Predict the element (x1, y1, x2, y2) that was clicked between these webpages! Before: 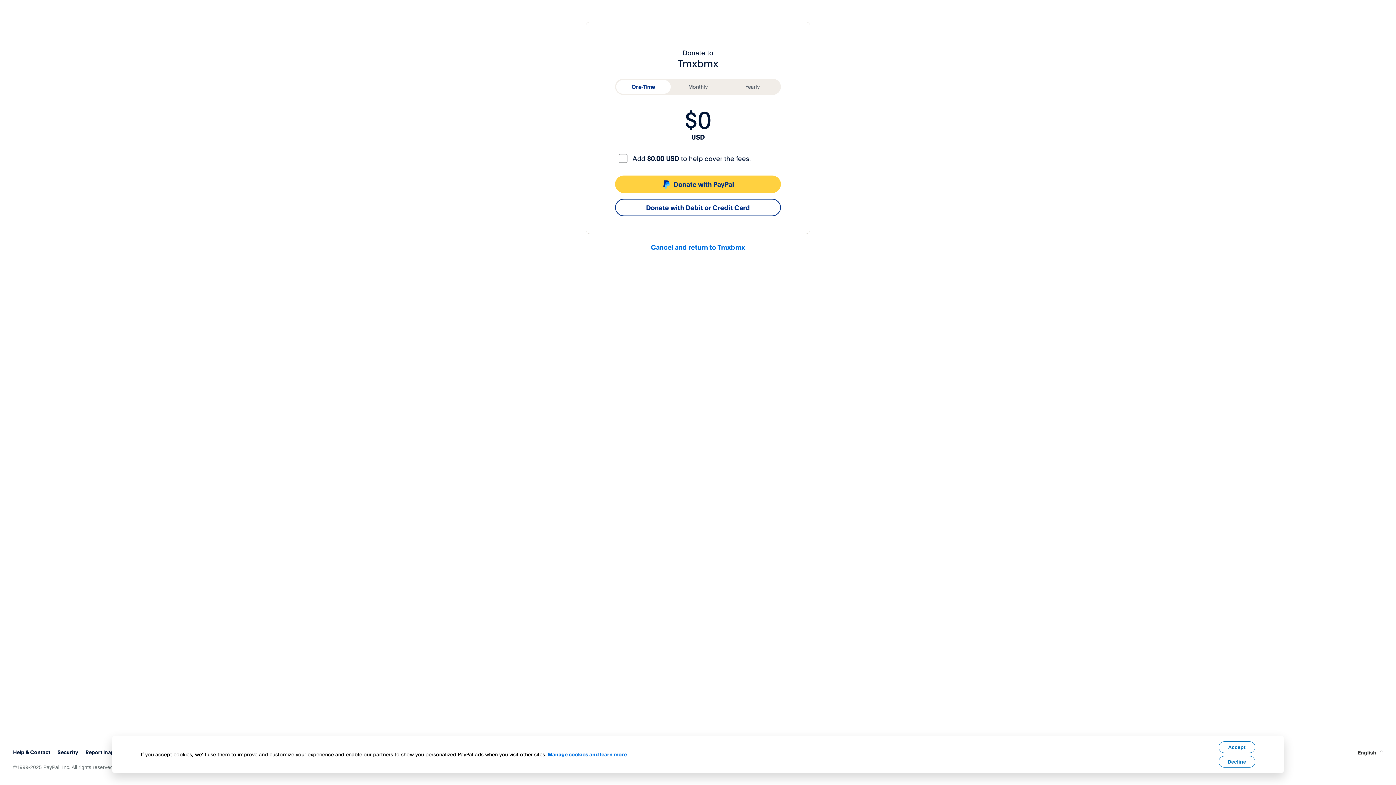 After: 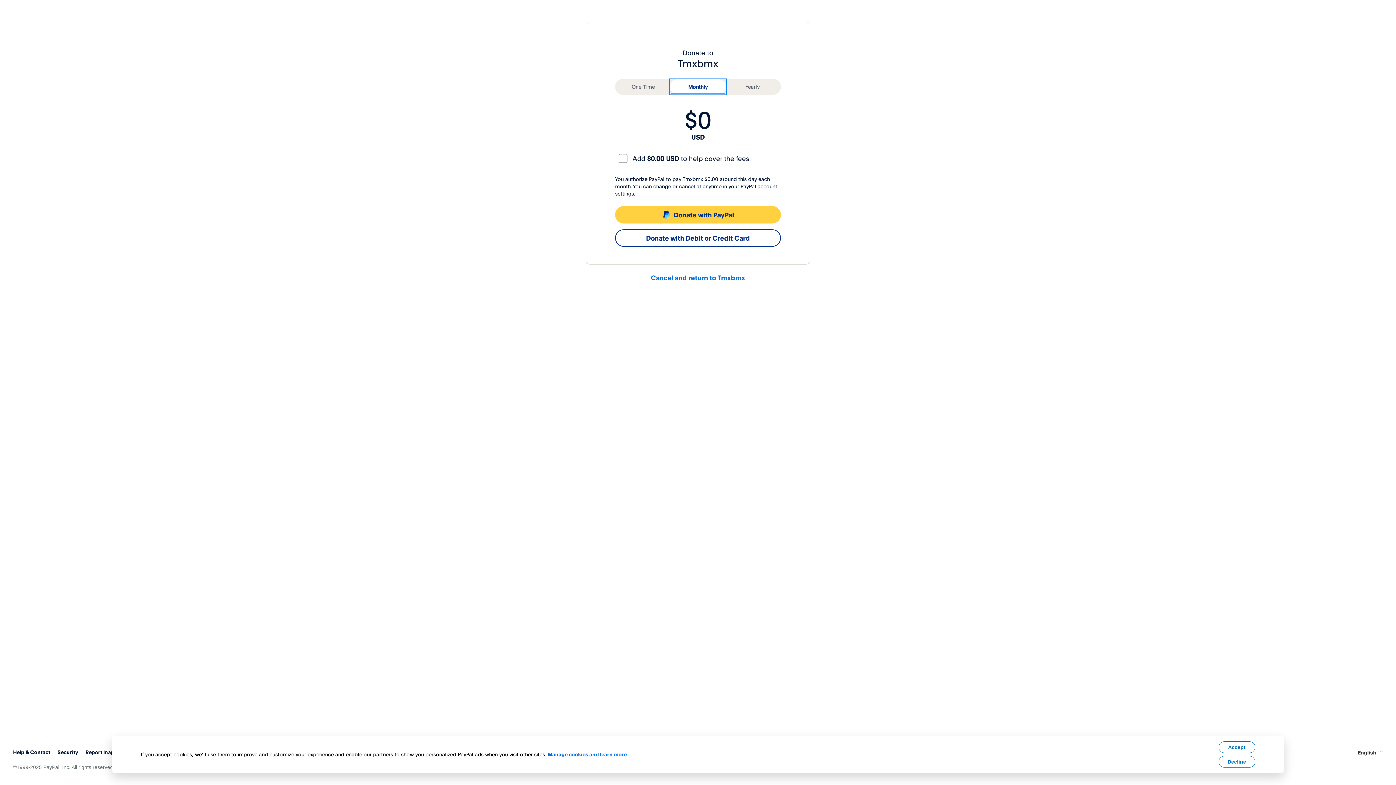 Action: label: Monthly bbox: (670, 80, 725, 93)